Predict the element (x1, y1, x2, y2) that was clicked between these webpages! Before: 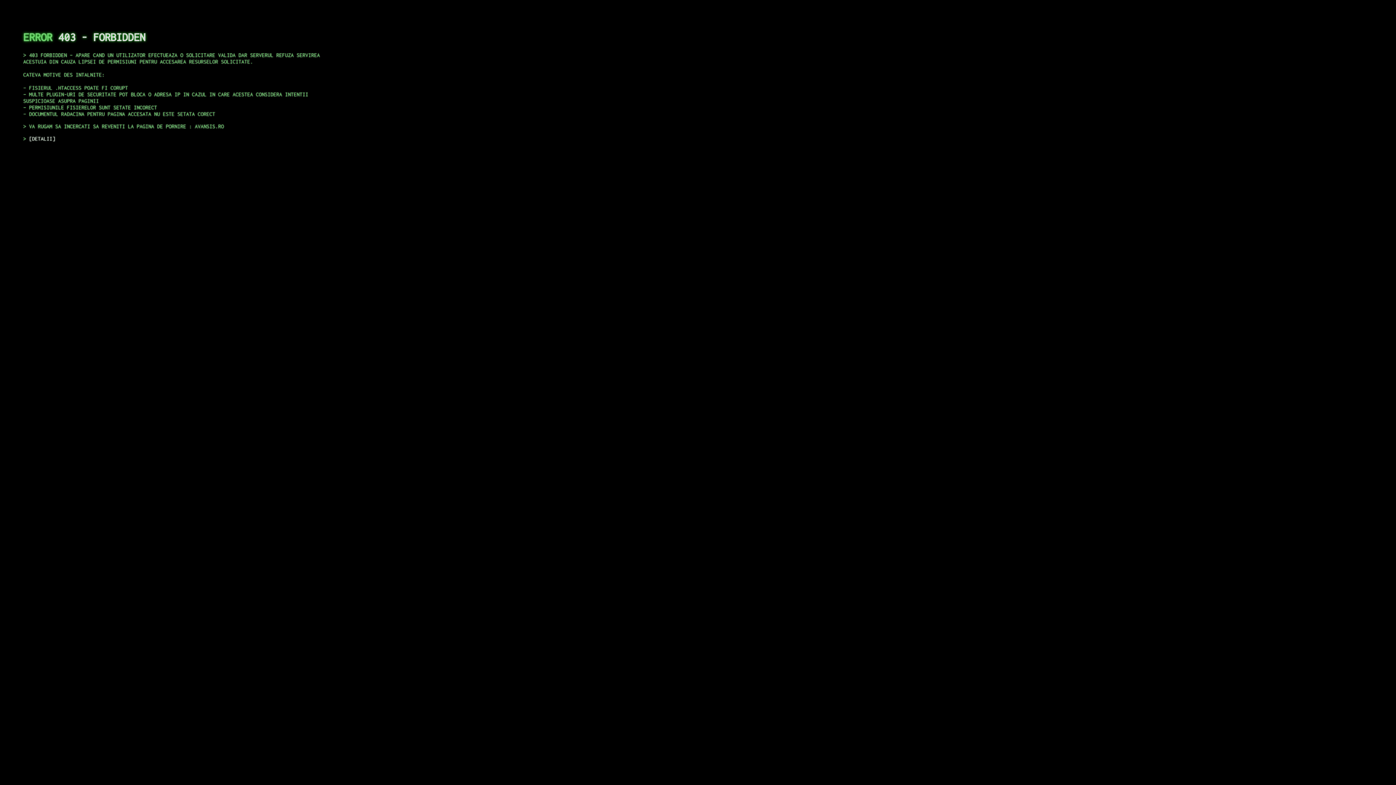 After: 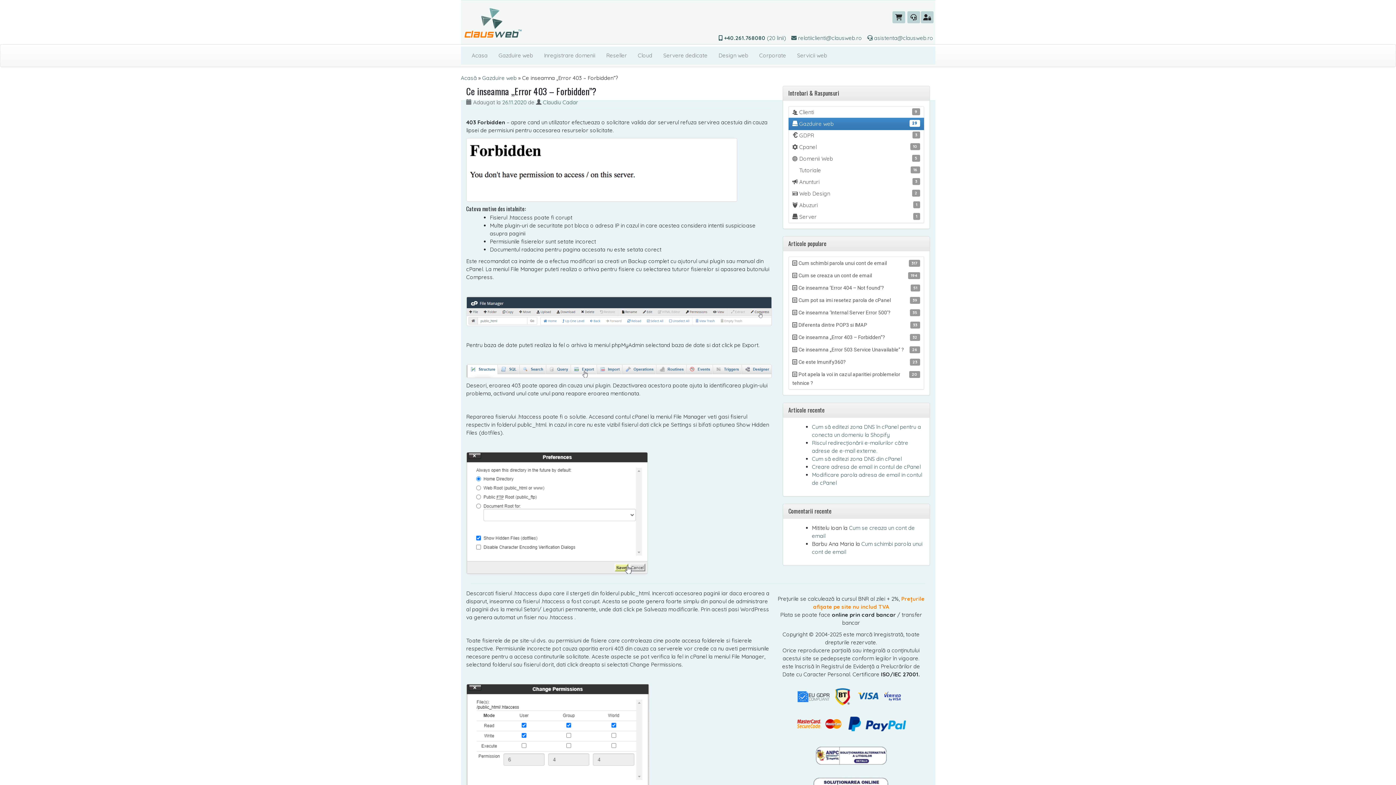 Action: bbox: (29, 135, 55, 141) label: DETALII